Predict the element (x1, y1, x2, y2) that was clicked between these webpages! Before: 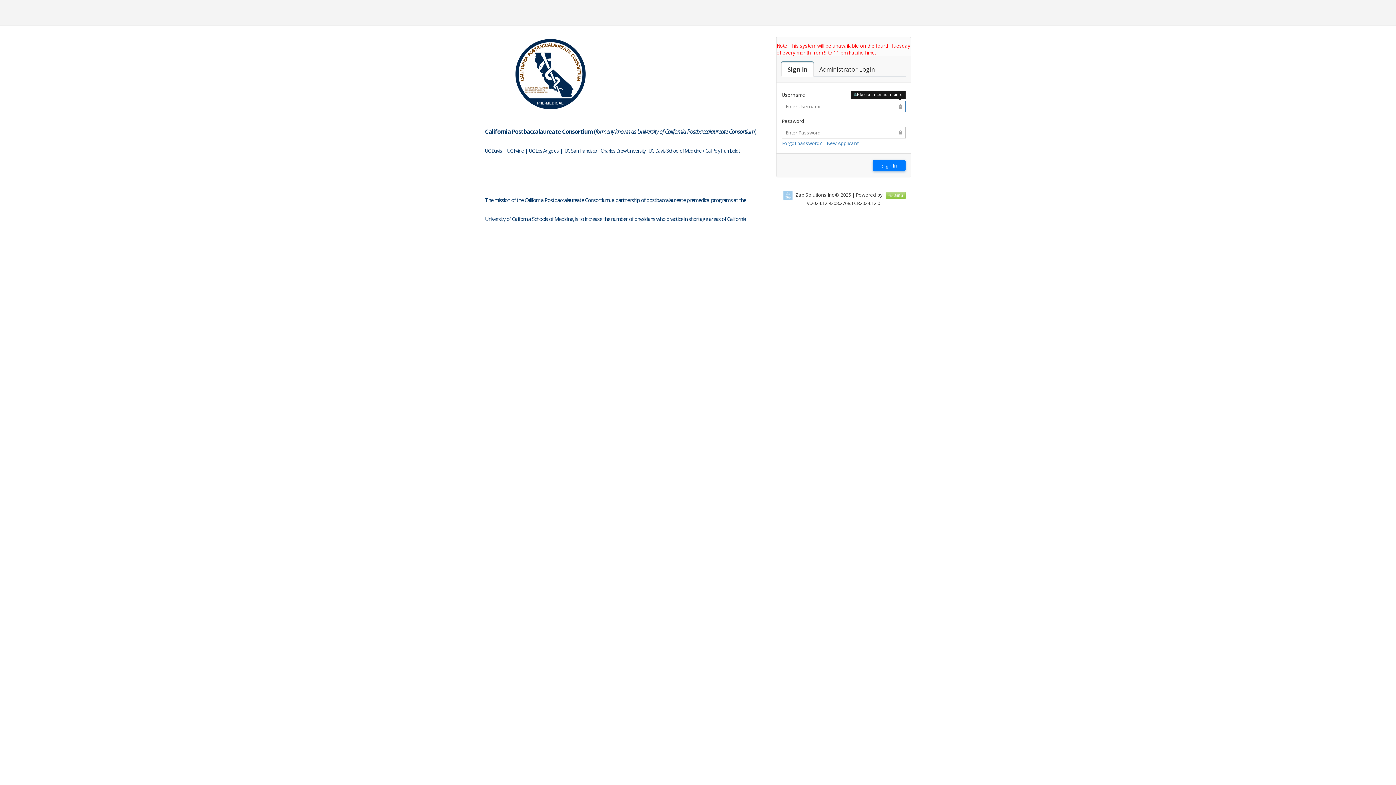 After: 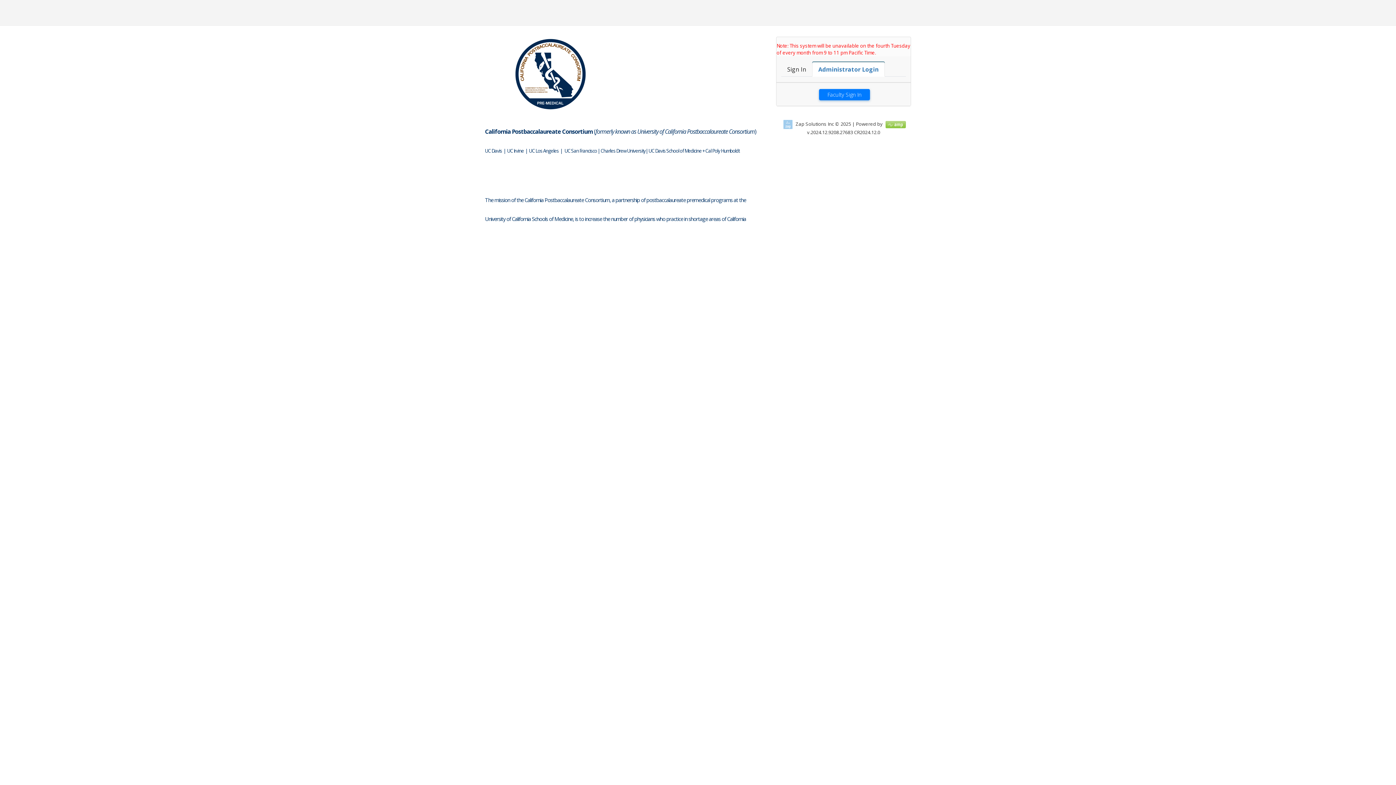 Action: label: Faculty Login

Administrator Login bbox: (813, 61, 881, 76)